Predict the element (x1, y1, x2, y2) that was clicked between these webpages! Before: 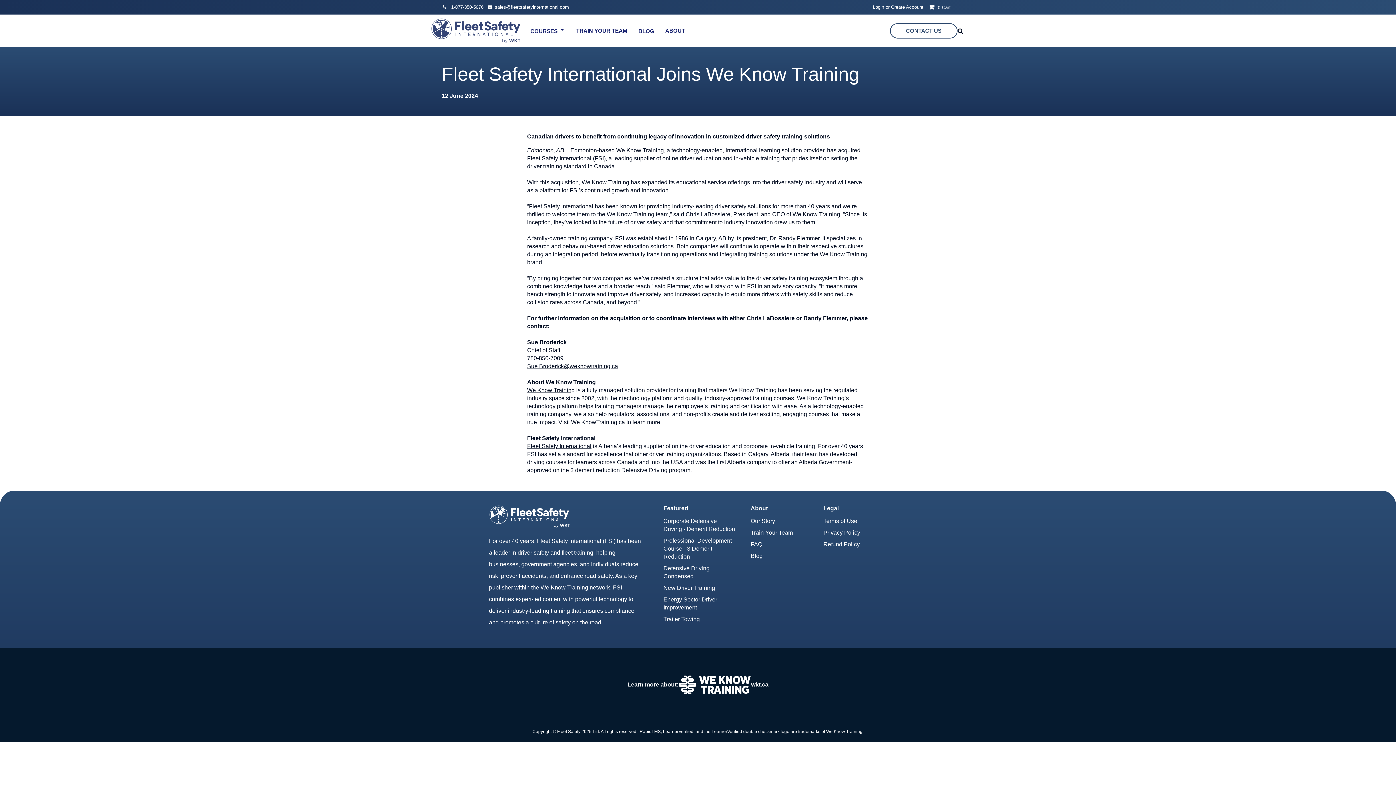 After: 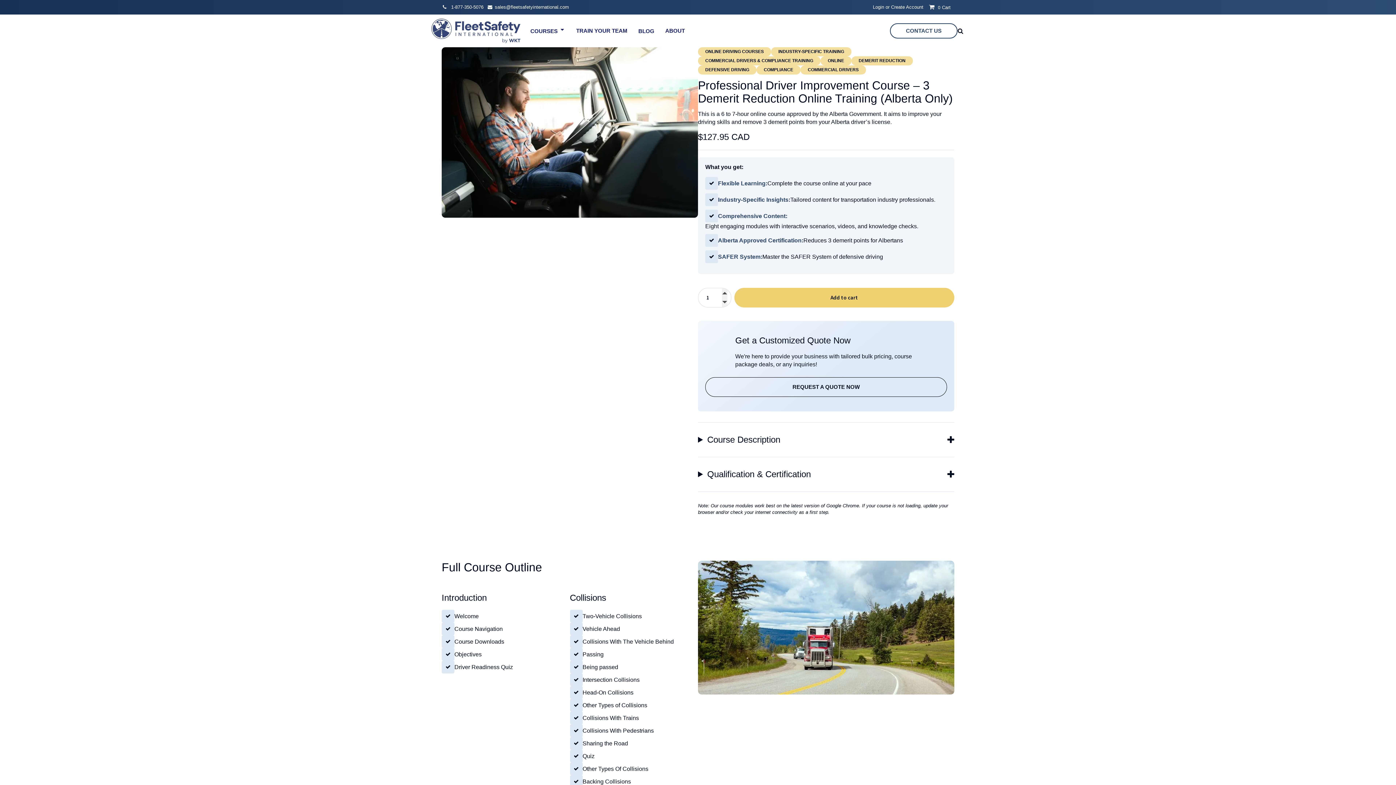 Action: bbox: (663, 537, 732, 560) label: Professional Development Course - 3 Demerit Reduction